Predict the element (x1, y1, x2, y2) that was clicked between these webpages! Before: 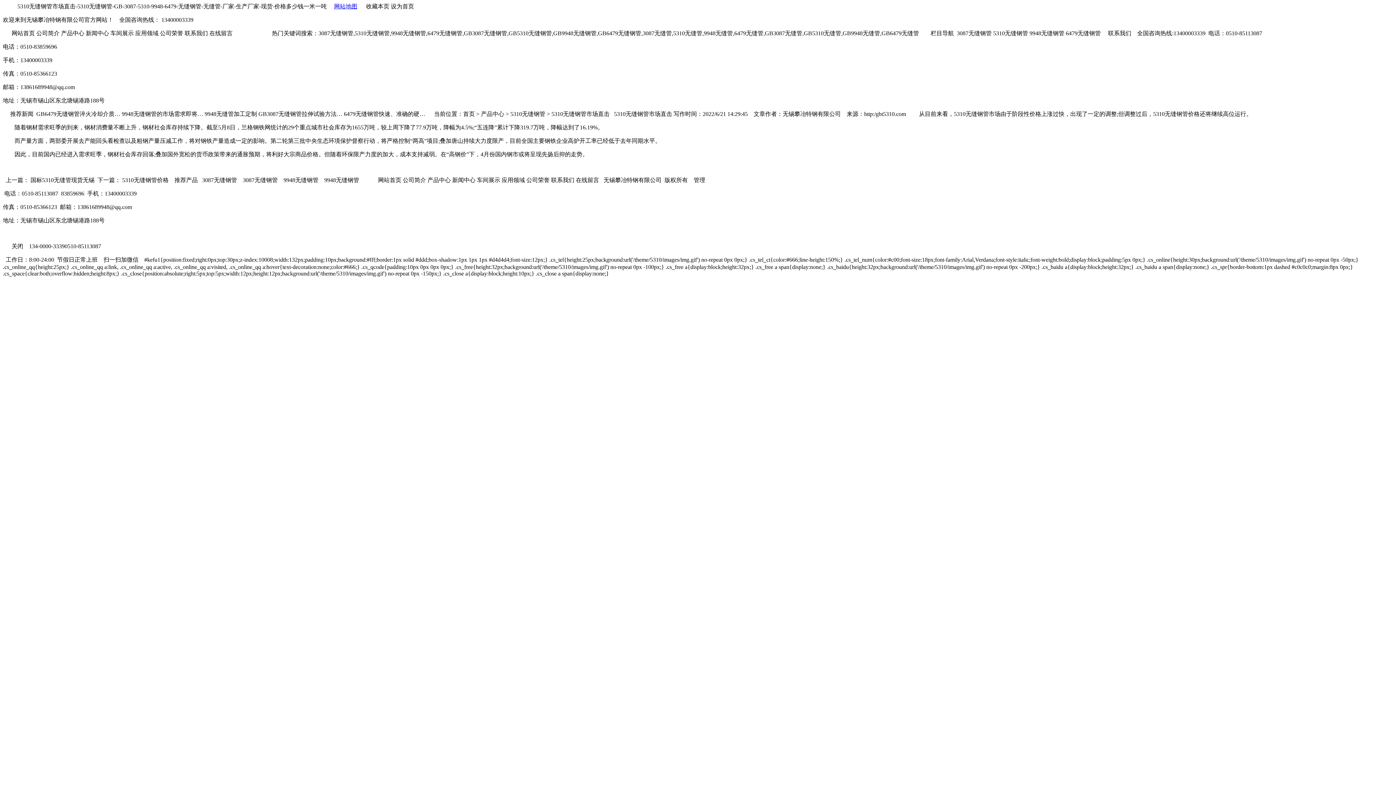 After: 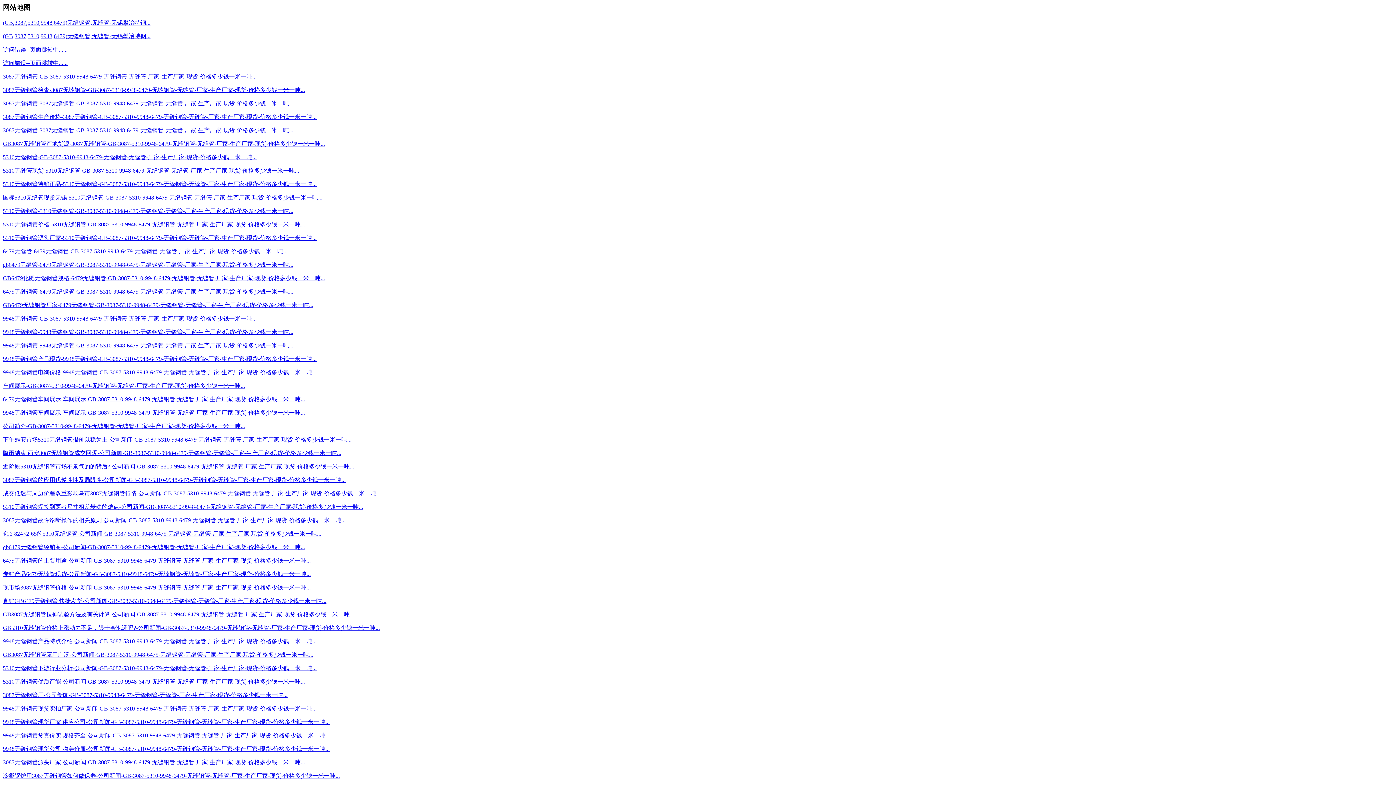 Action: bbox: (334, 3, 357, 9) label: 网站地图